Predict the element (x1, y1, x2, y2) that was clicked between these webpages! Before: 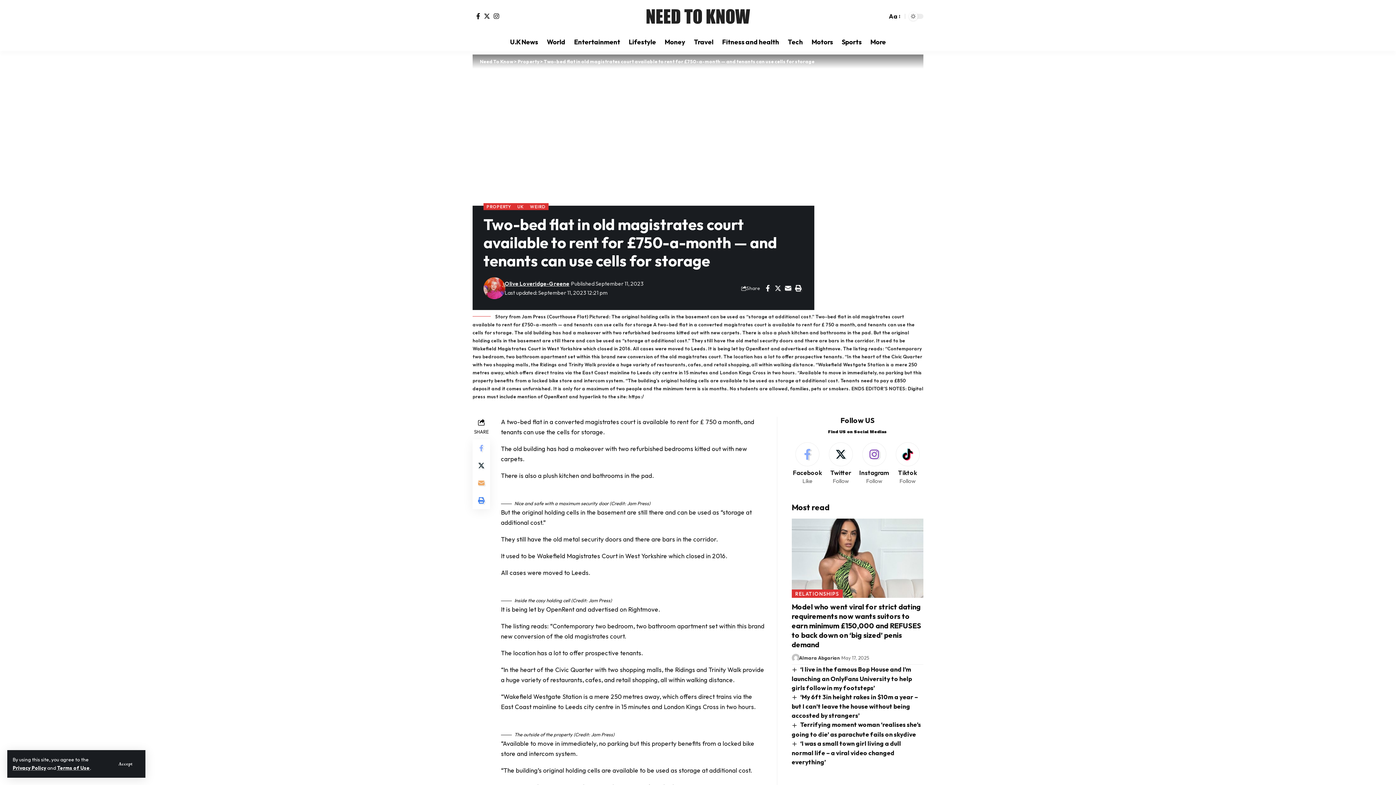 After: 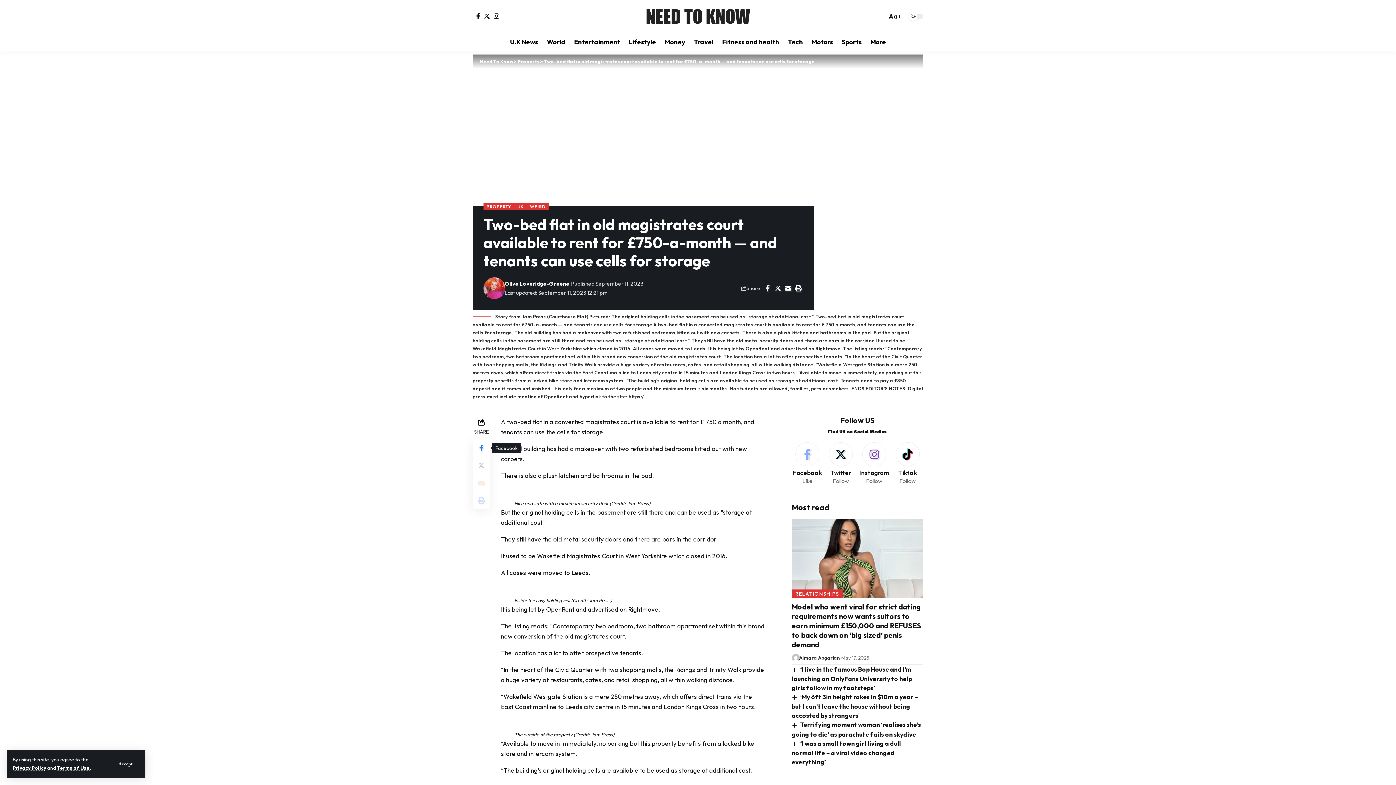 Action: bbox: (472, 439, 490, 457) label: Share on Facebook